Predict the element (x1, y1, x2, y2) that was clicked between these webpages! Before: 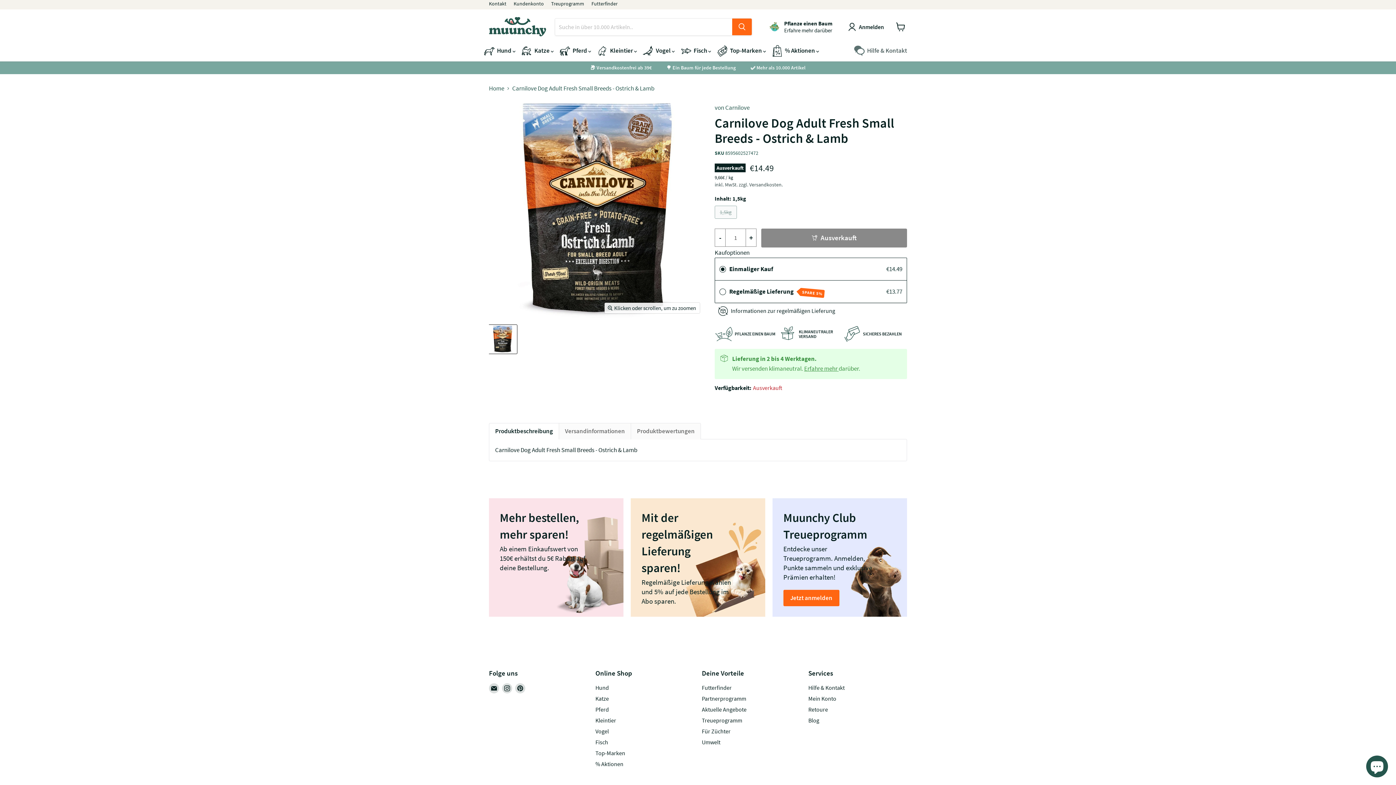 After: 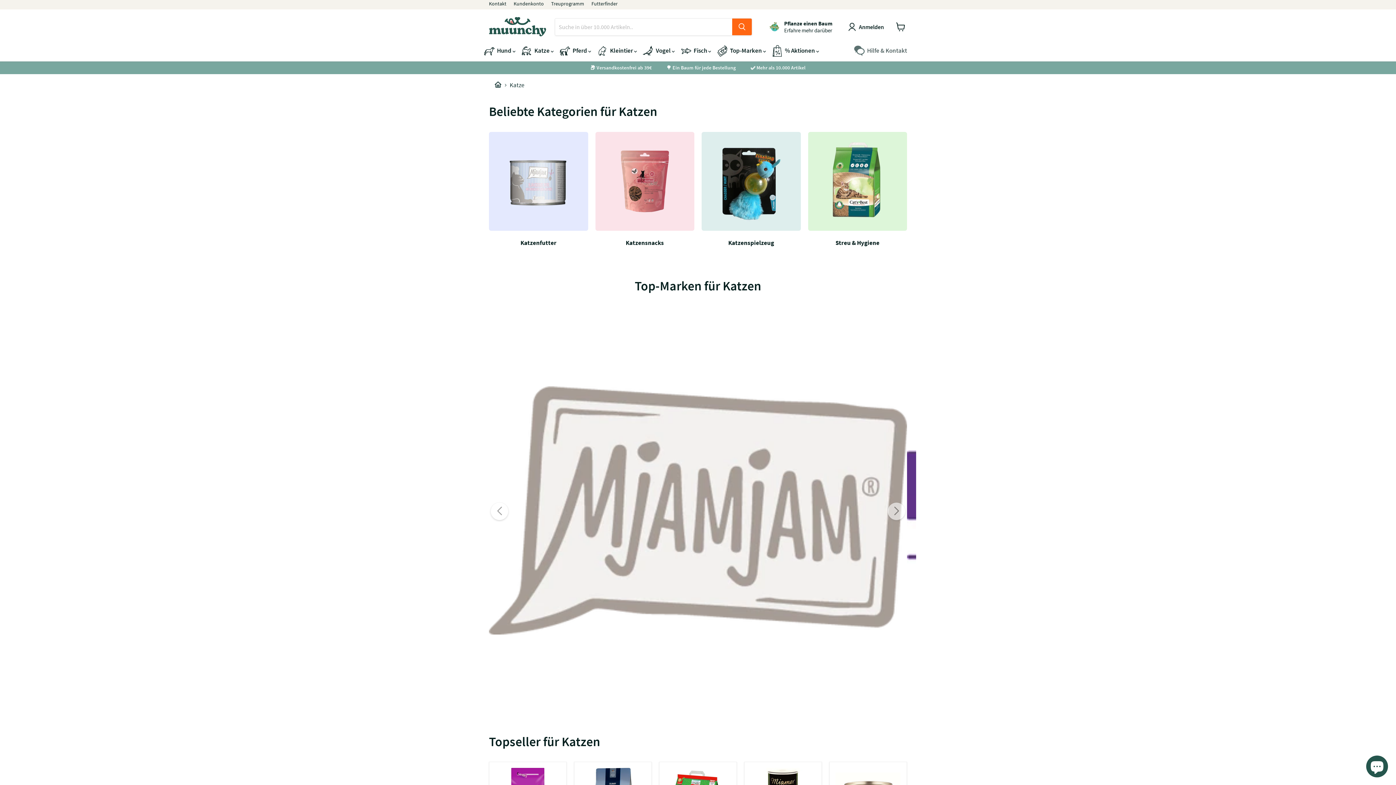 Action: bbox: (595, 695, 609, 702) label: Katze